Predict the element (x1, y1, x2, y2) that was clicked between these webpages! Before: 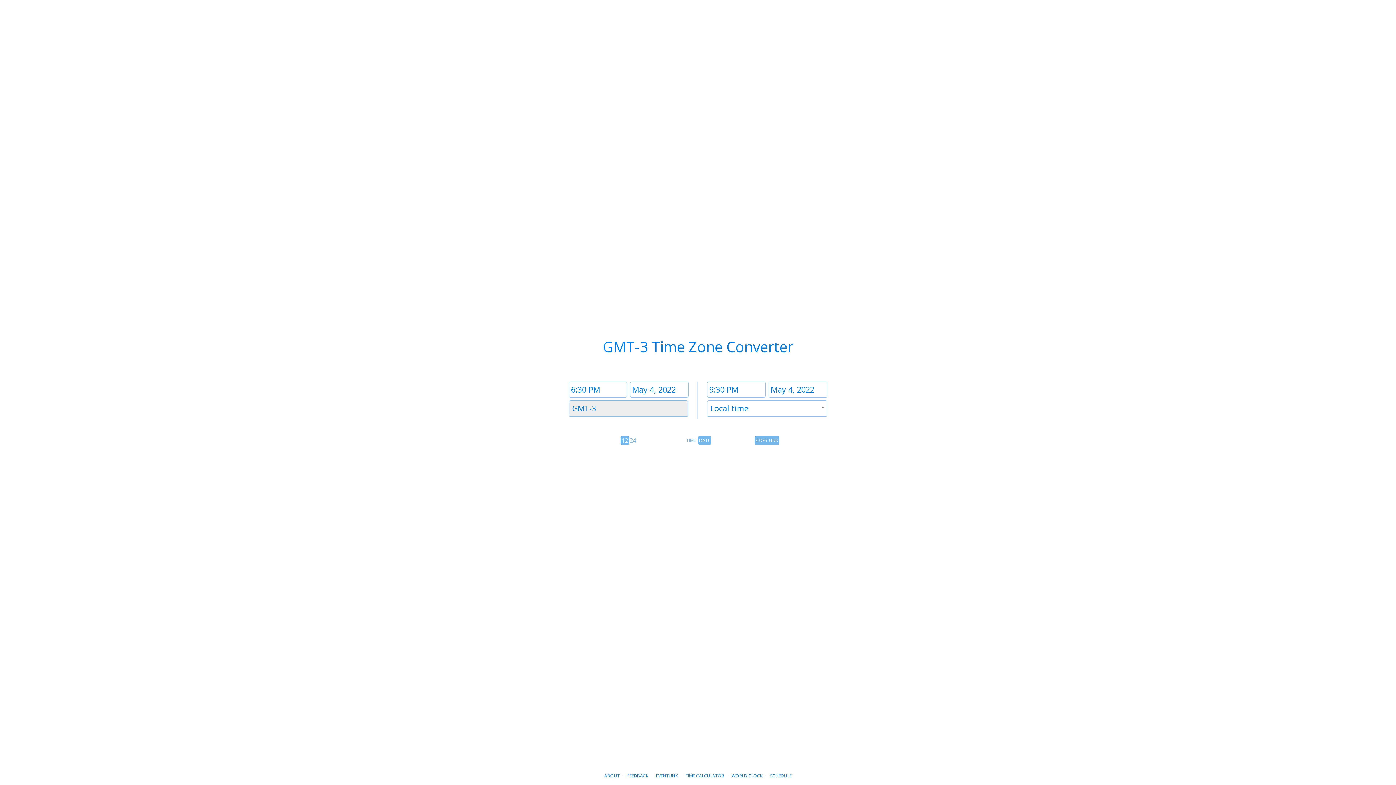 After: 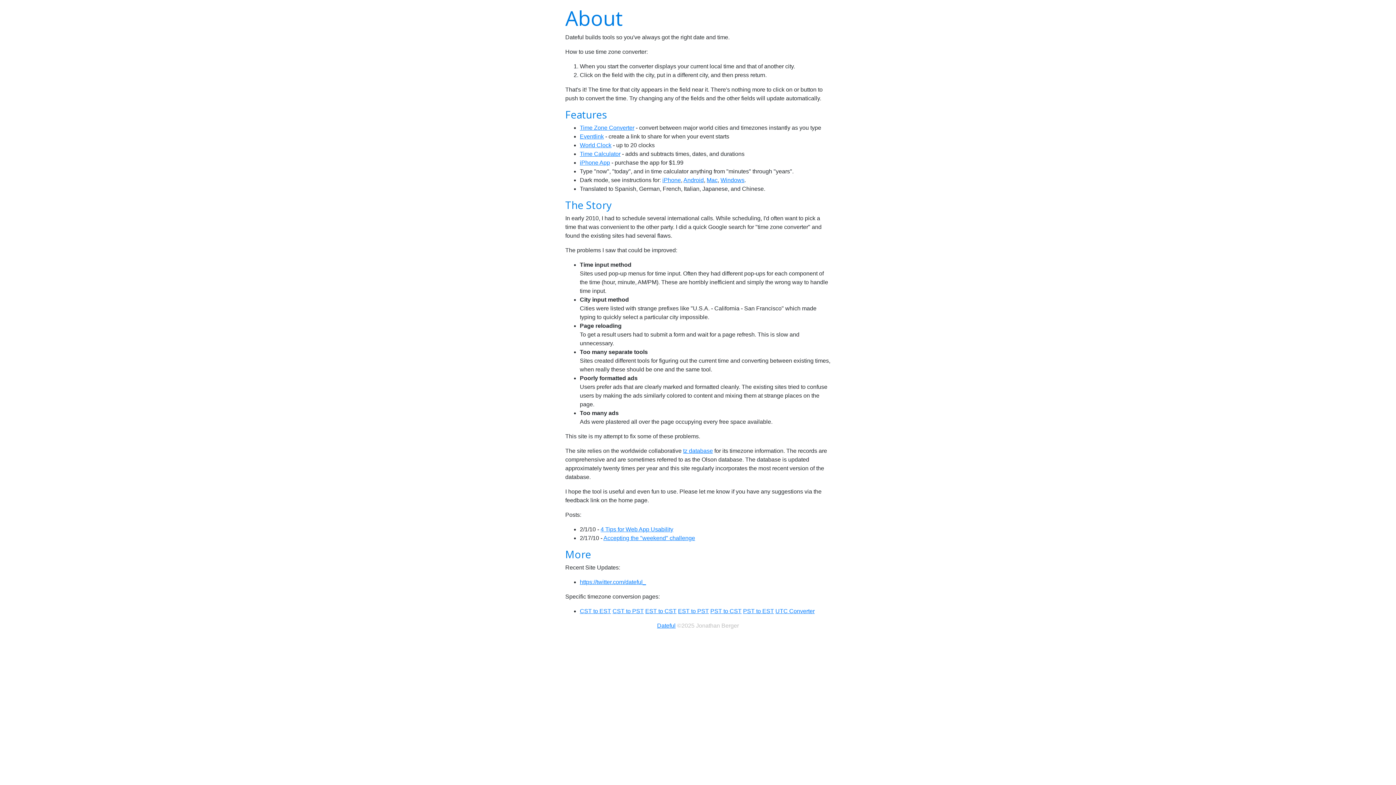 Action: label: ABOUT bbox: (604, 773, 619, 779)